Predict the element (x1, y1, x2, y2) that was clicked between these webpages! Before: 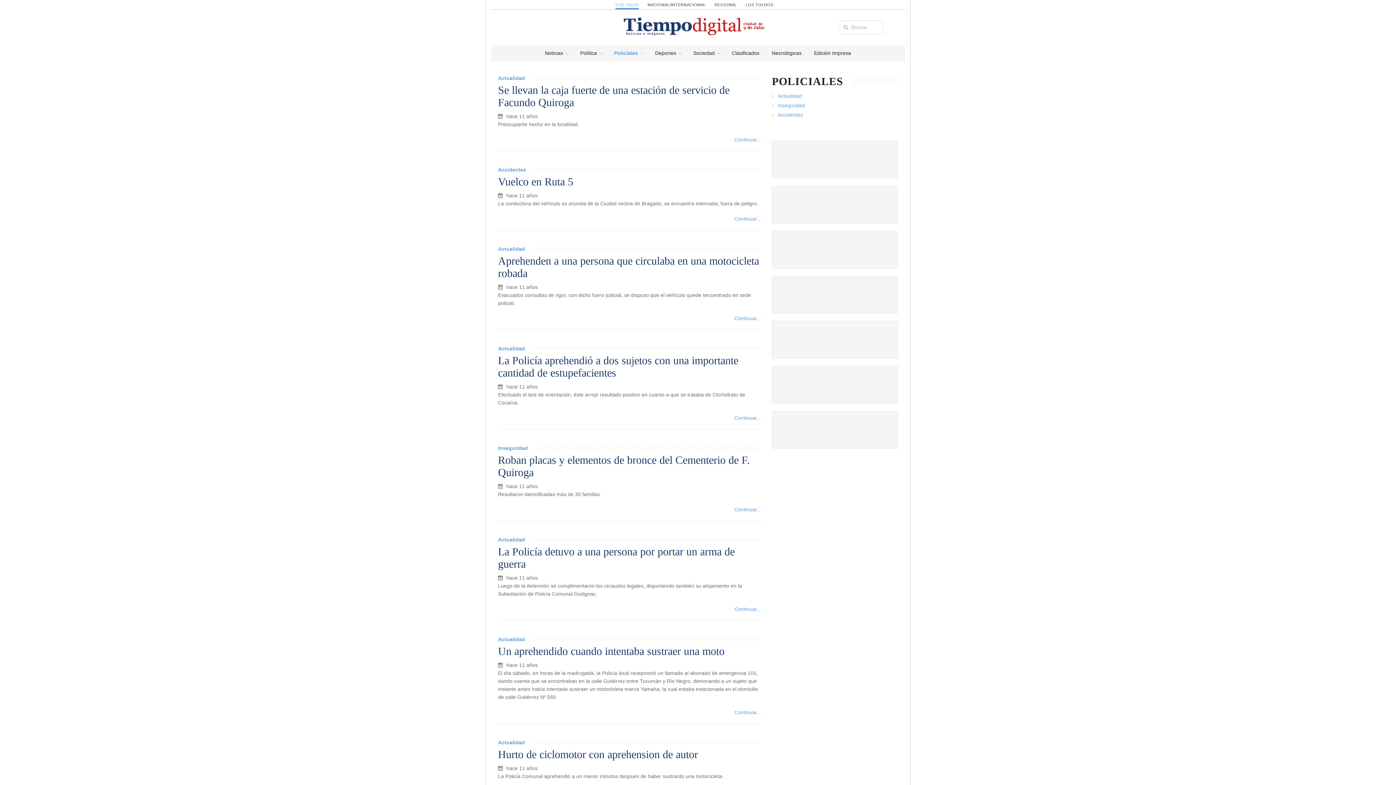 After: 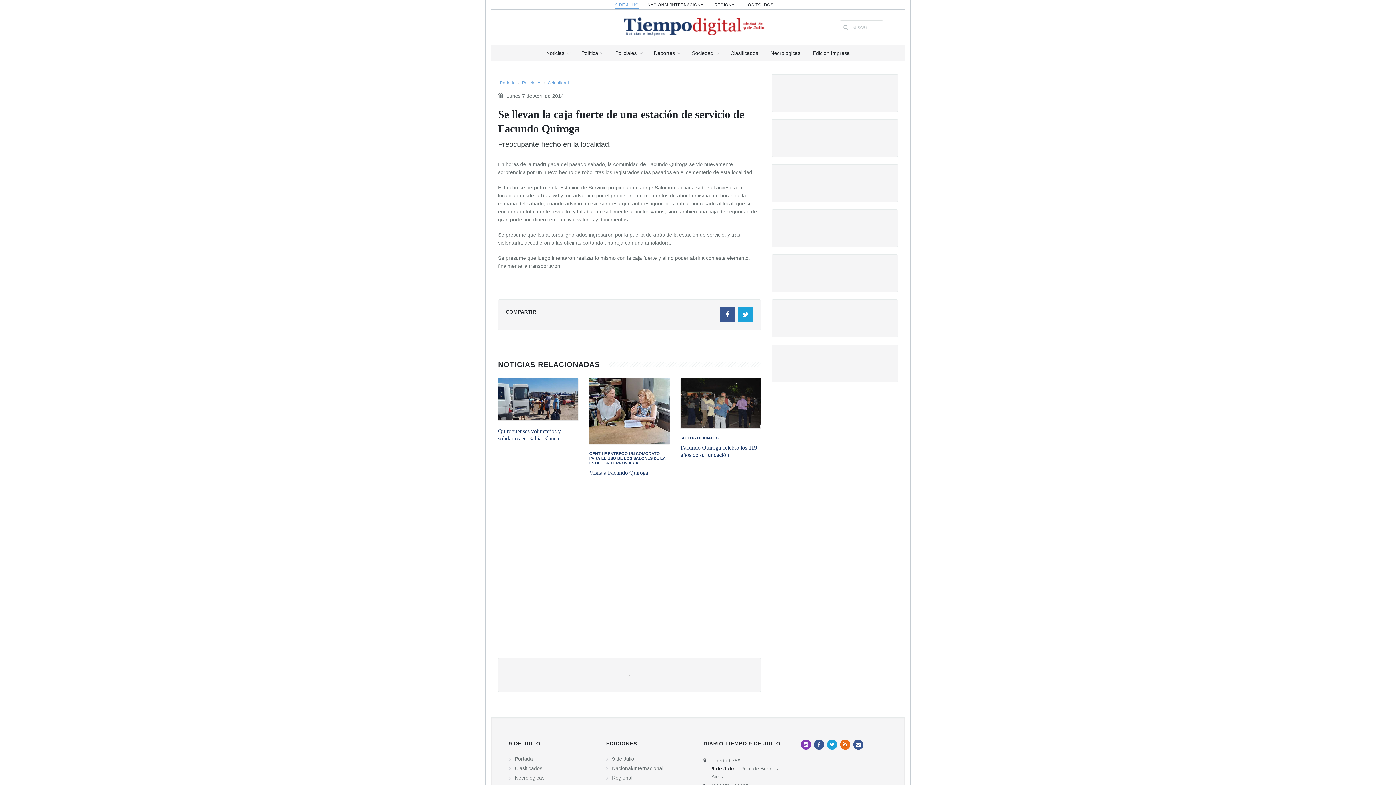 Action: label: Continuar... bbox: (734, 135, 761, 143)